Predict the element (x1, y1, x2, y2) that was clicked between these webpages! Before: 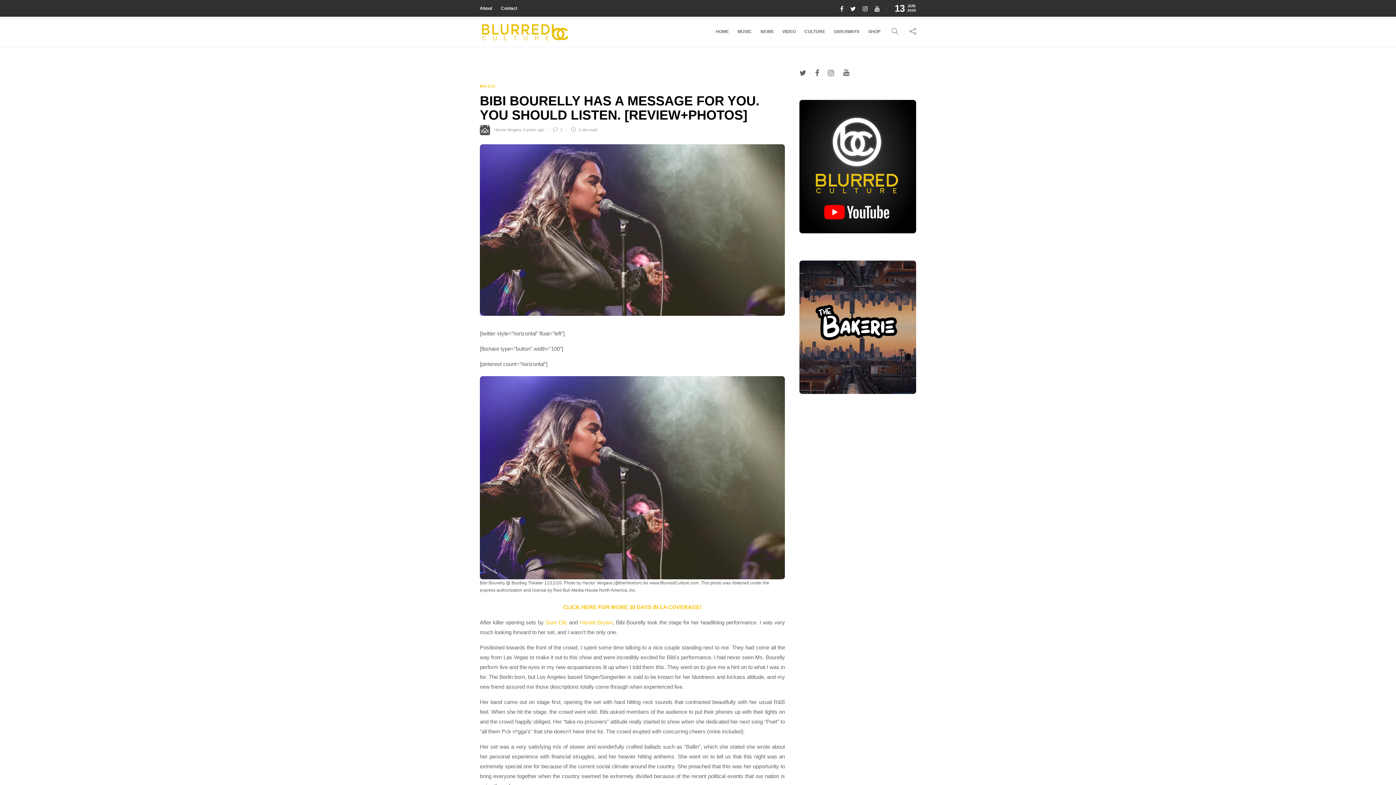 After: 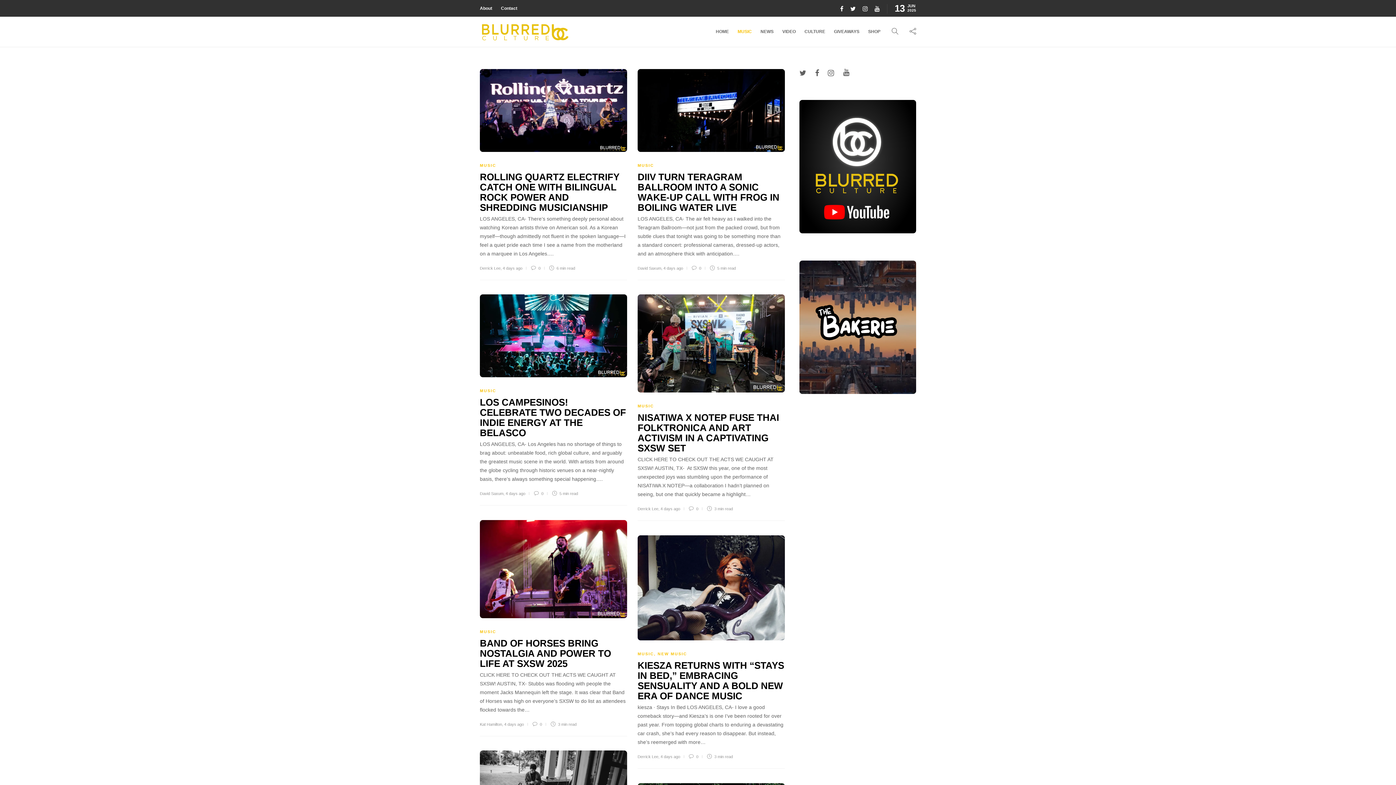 Action: bbox: (480, 84, 496, 88) label: MUSIC